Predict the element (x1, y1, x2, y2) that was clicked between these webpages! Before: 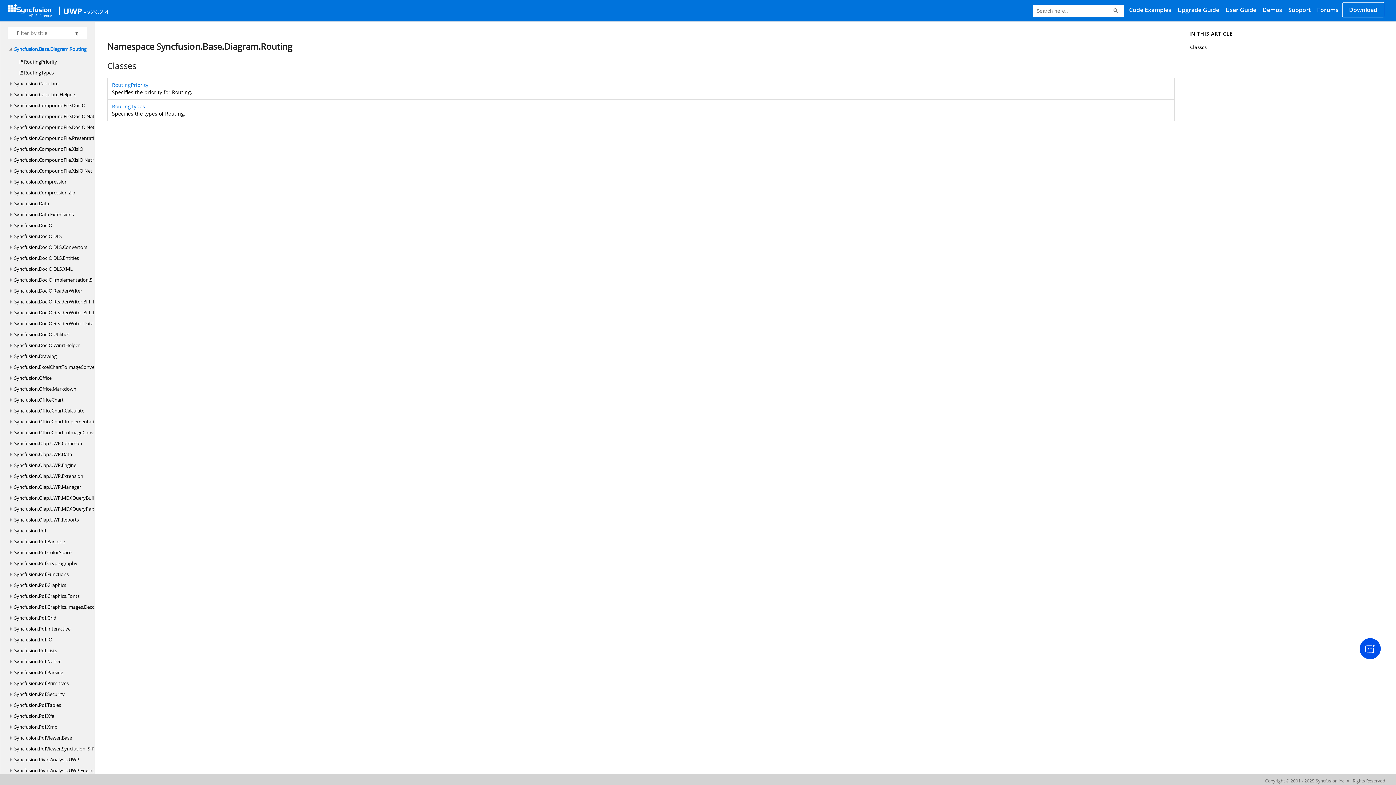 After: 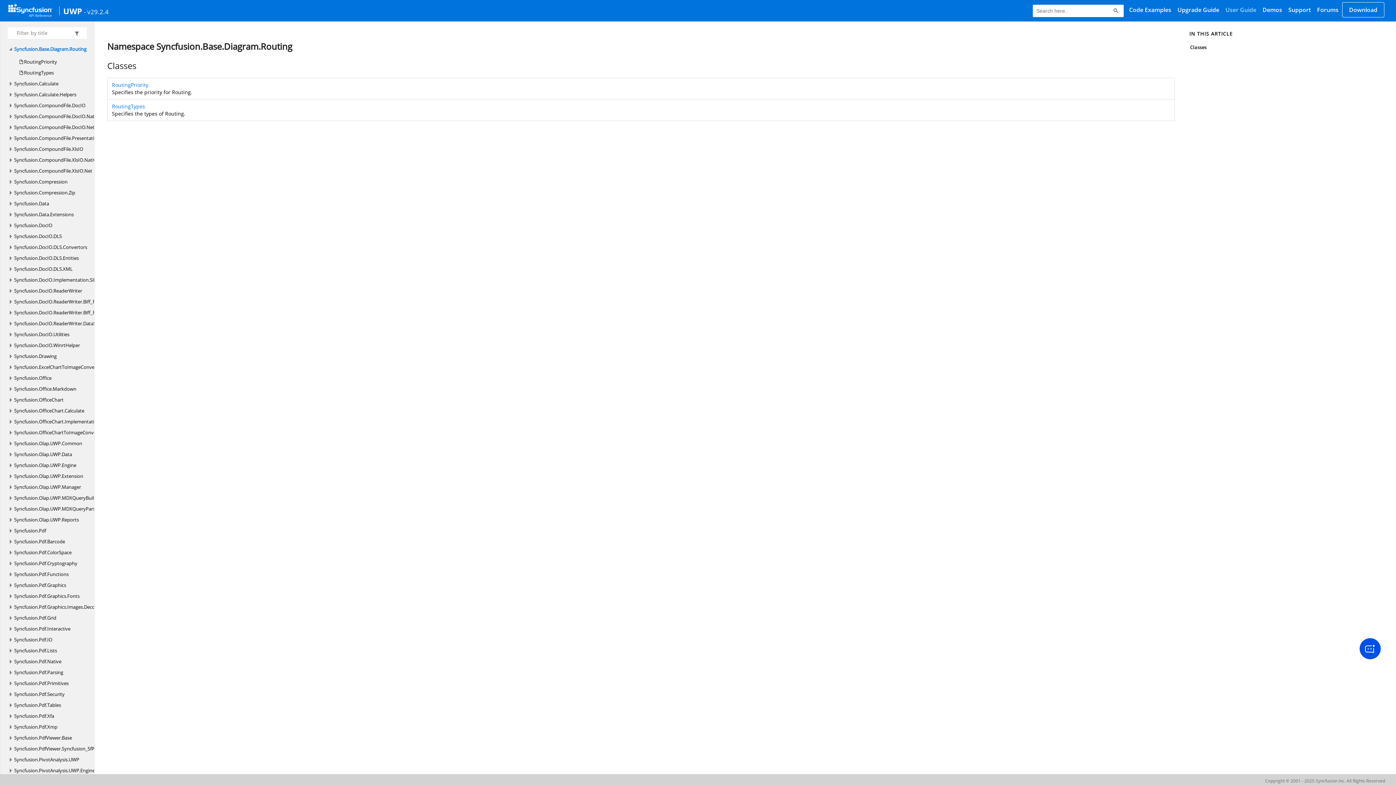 Action: label: User Guide bbox: (1223, 3, 1260, 16)